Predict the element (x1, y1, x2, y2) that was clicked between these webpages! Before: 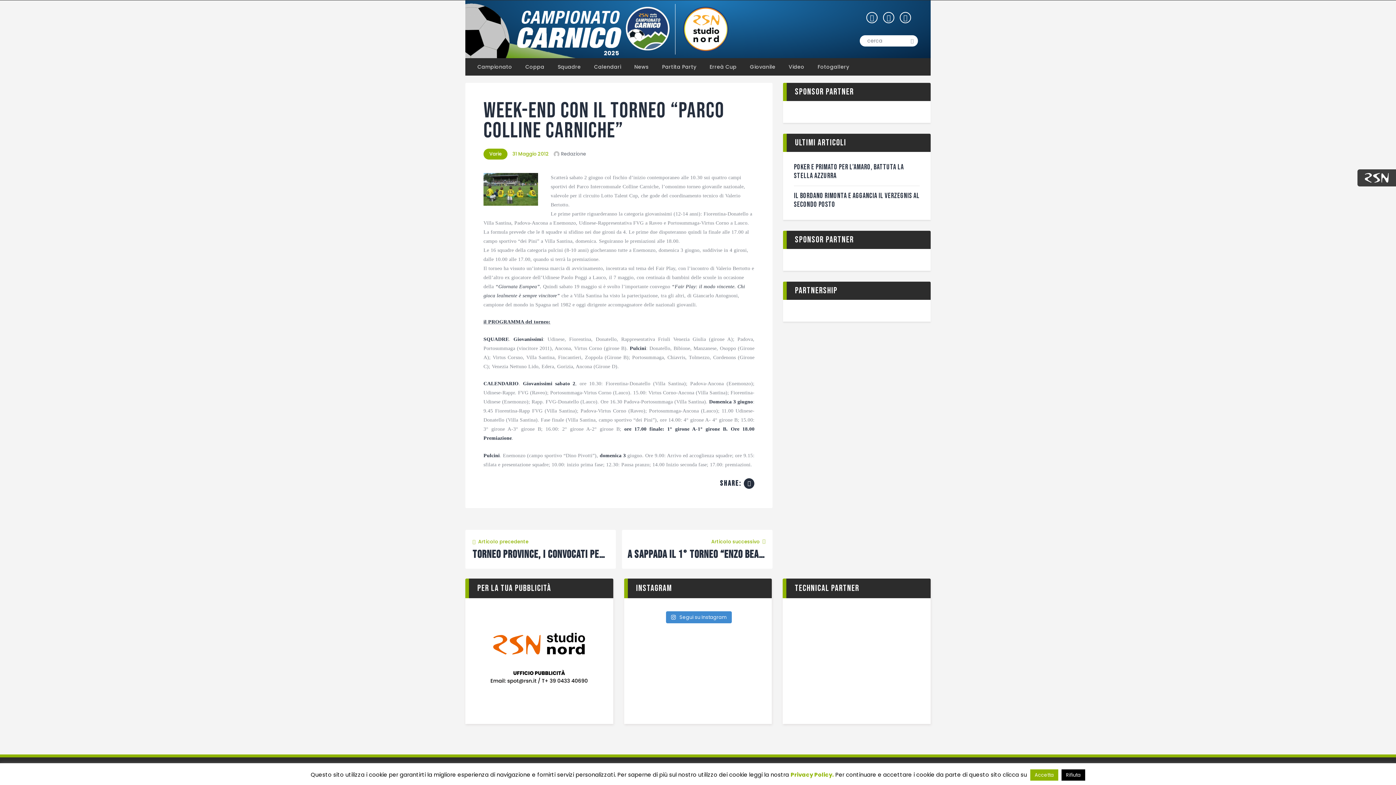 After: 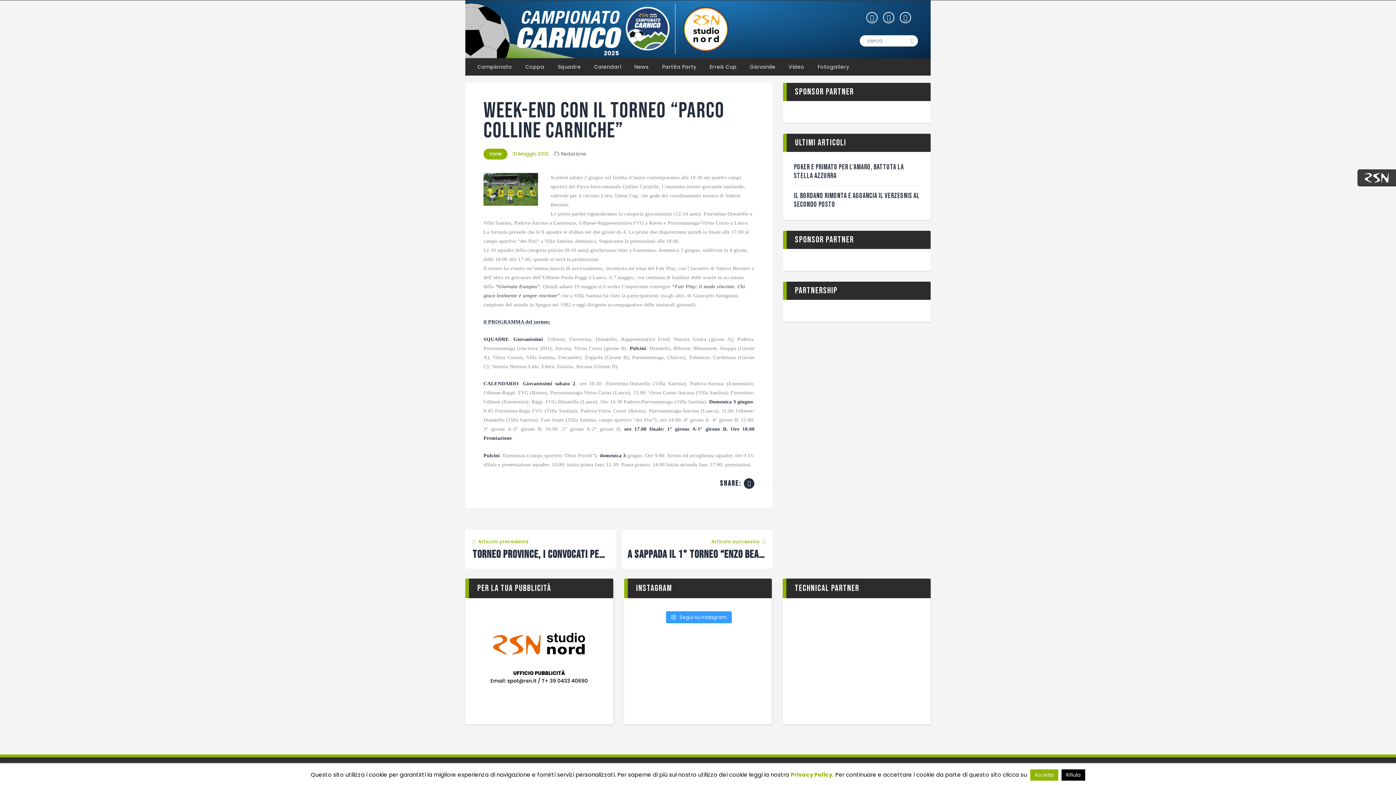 Action: label:  Segui su Instagram bbox: (666, 611, 732, 623)